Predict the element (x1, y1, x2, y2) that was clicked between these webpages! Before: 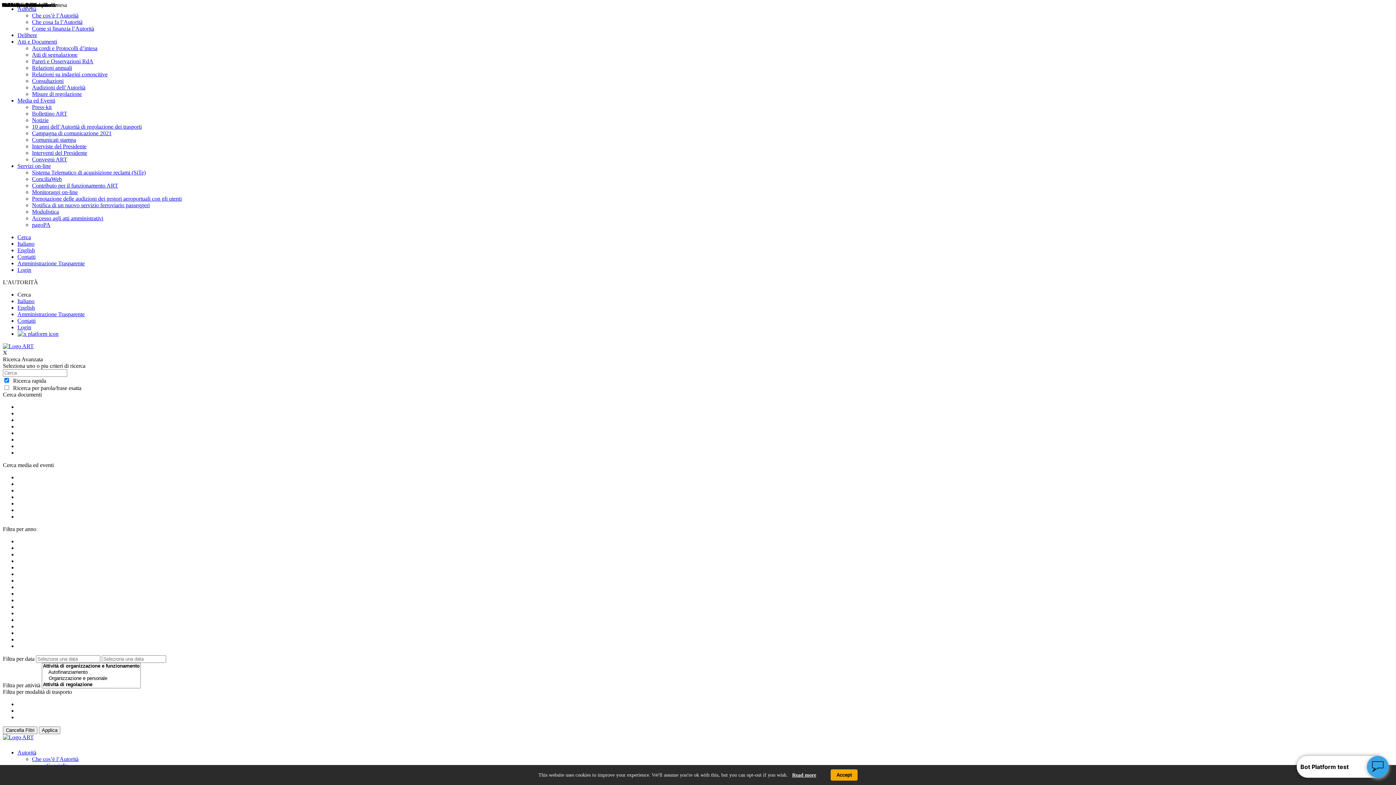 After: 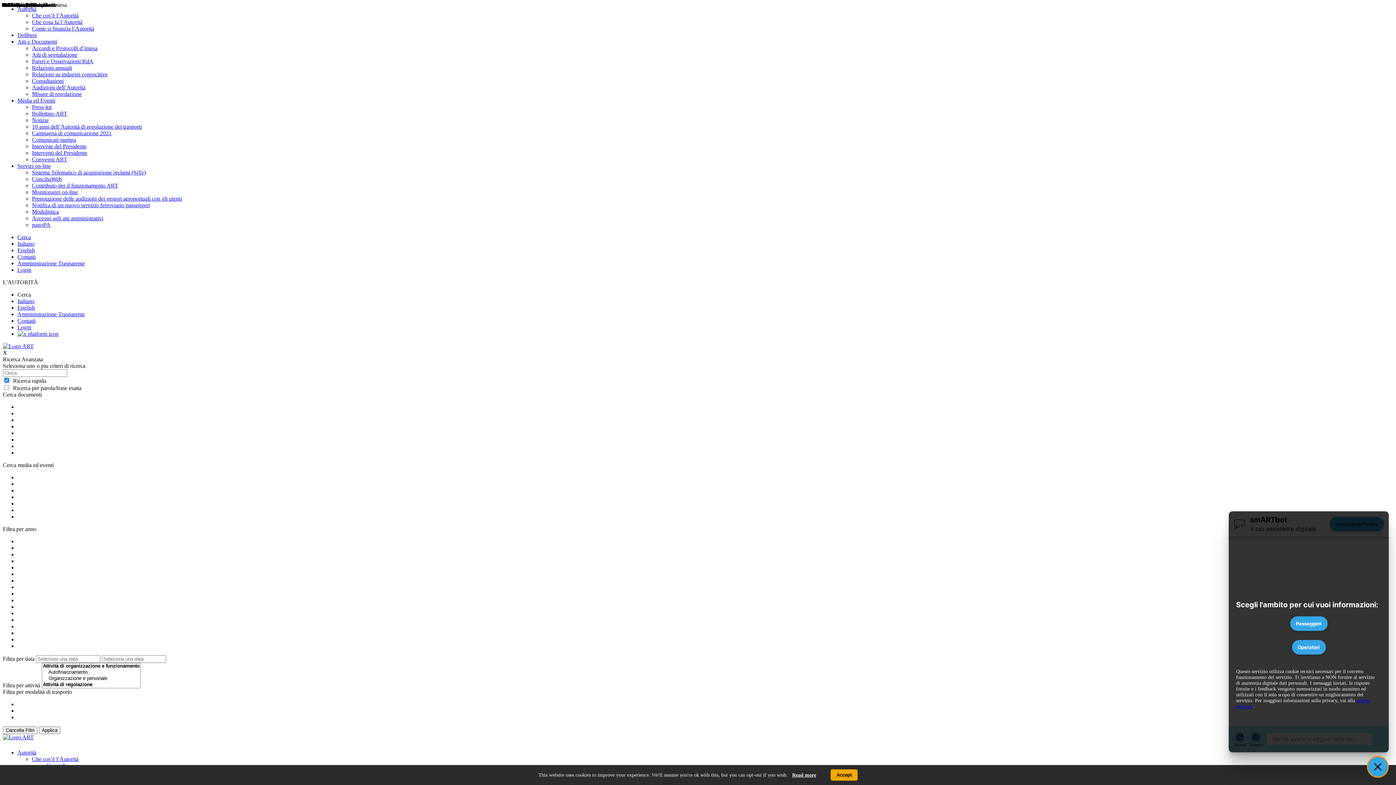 Action: bbox: (1367, 756, 1389, 778) label: apri il chatbot